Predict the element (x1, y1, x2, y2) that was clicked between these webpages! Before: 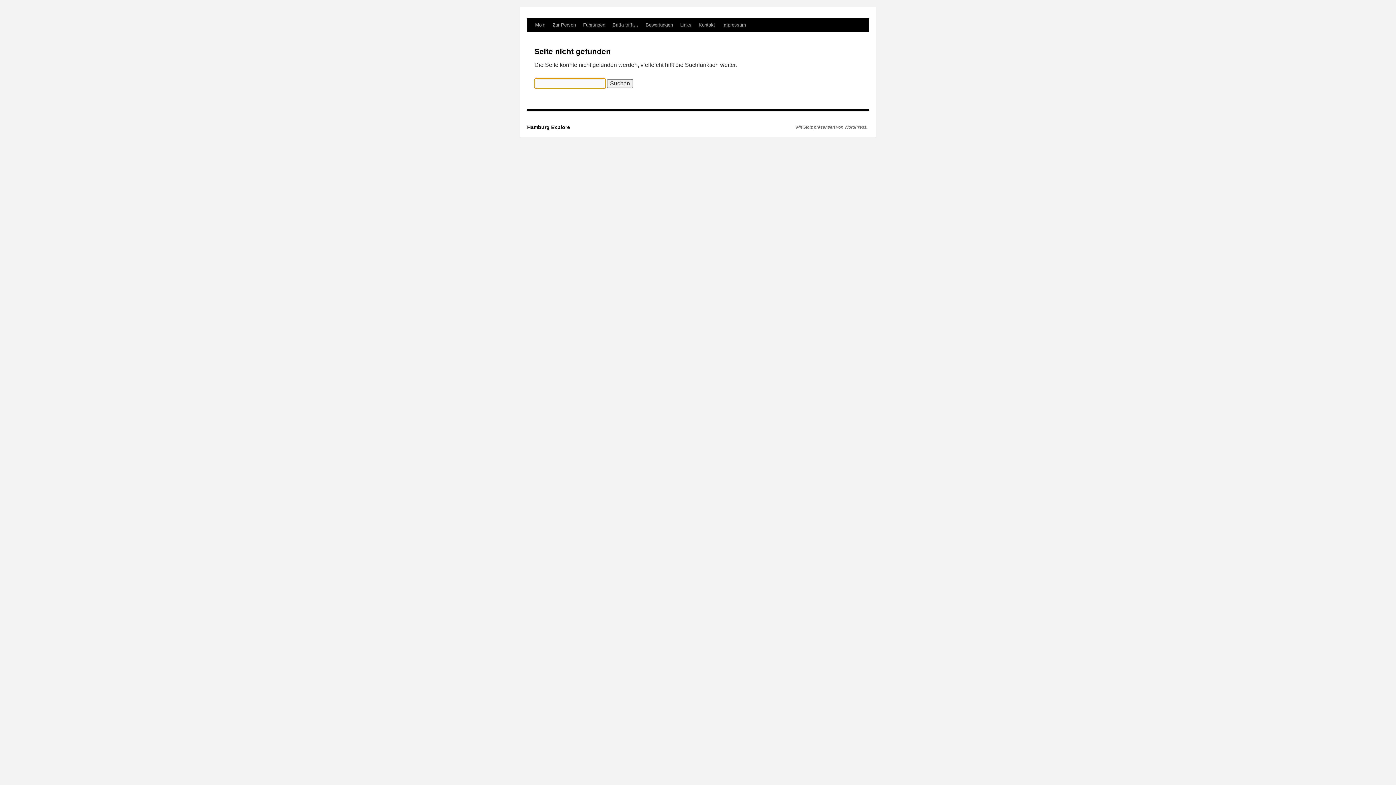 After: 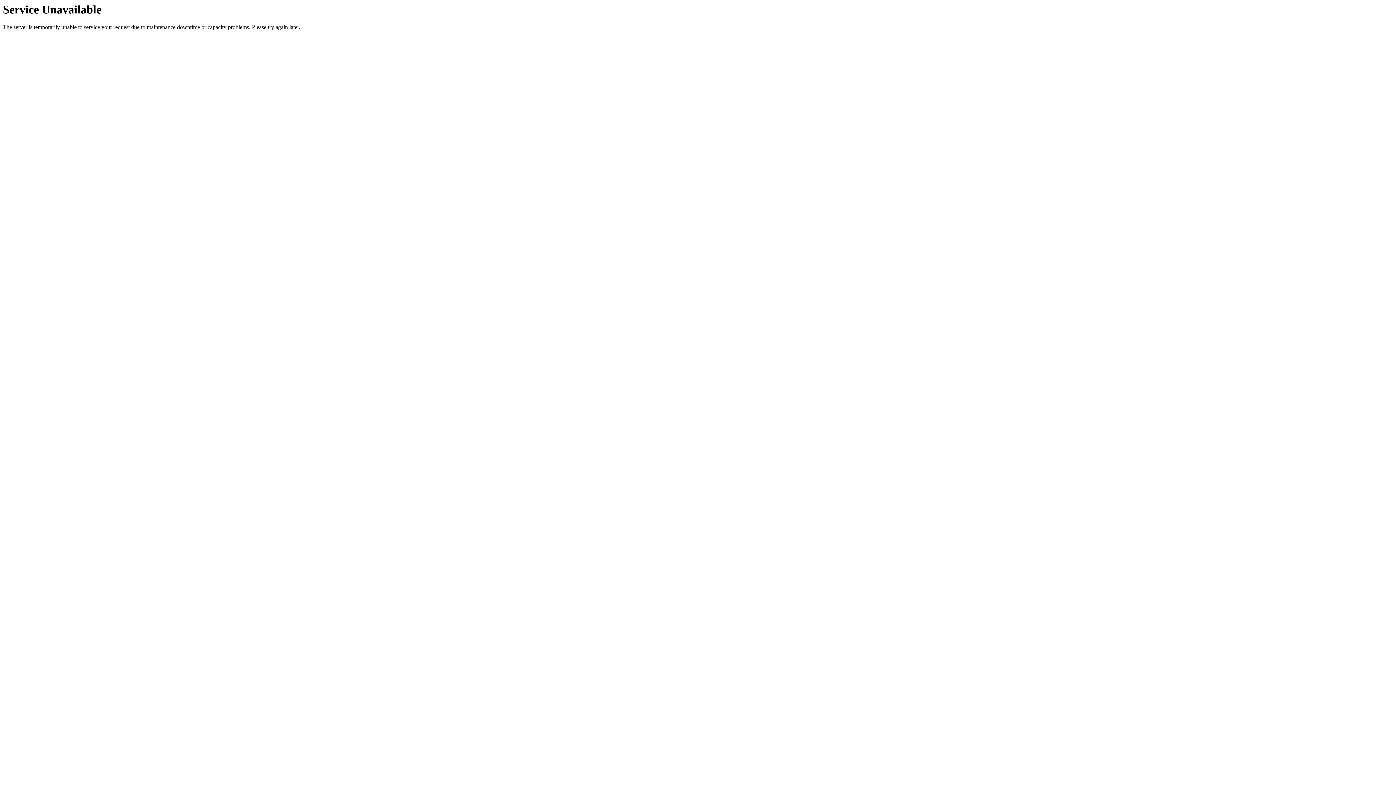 Action: bbox: (642, 18, 676, 32) label: Bewertungen